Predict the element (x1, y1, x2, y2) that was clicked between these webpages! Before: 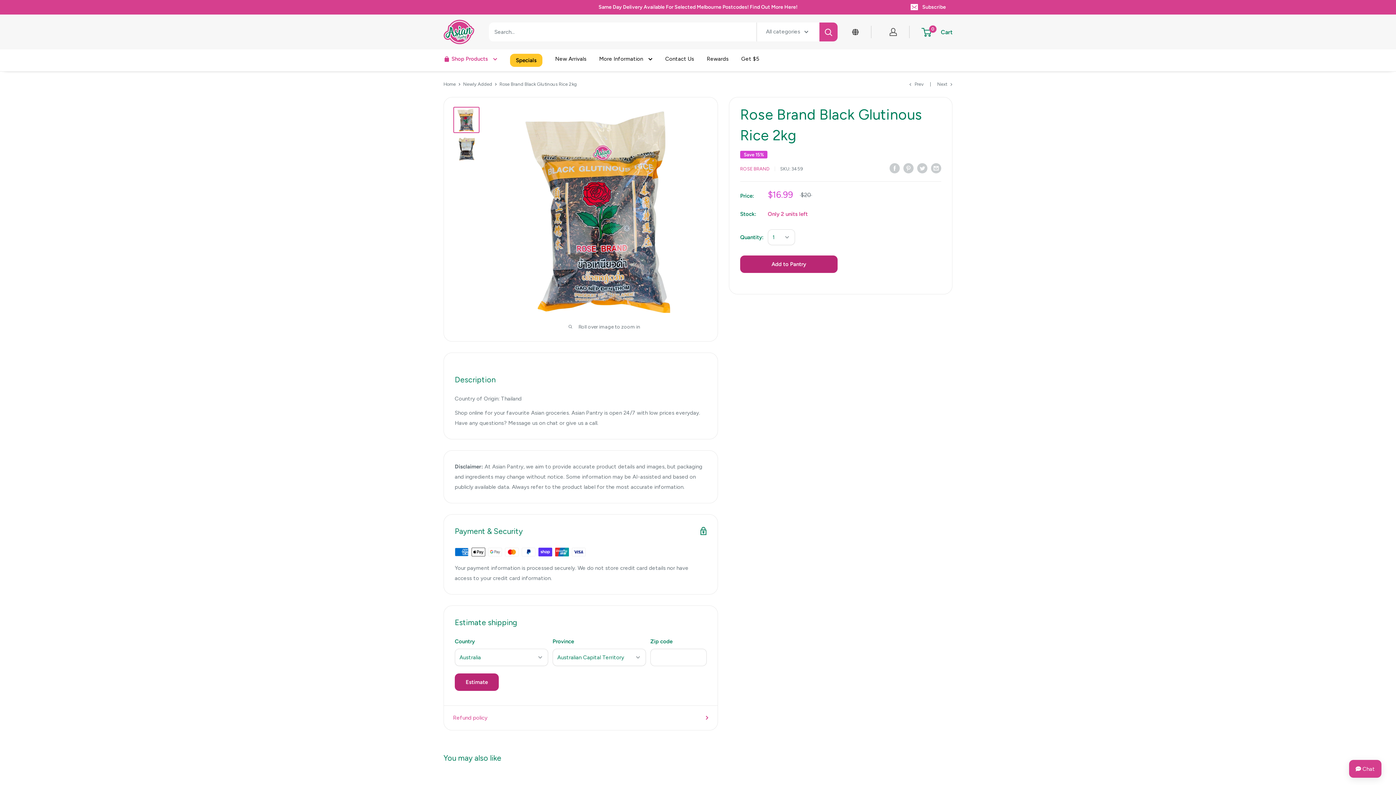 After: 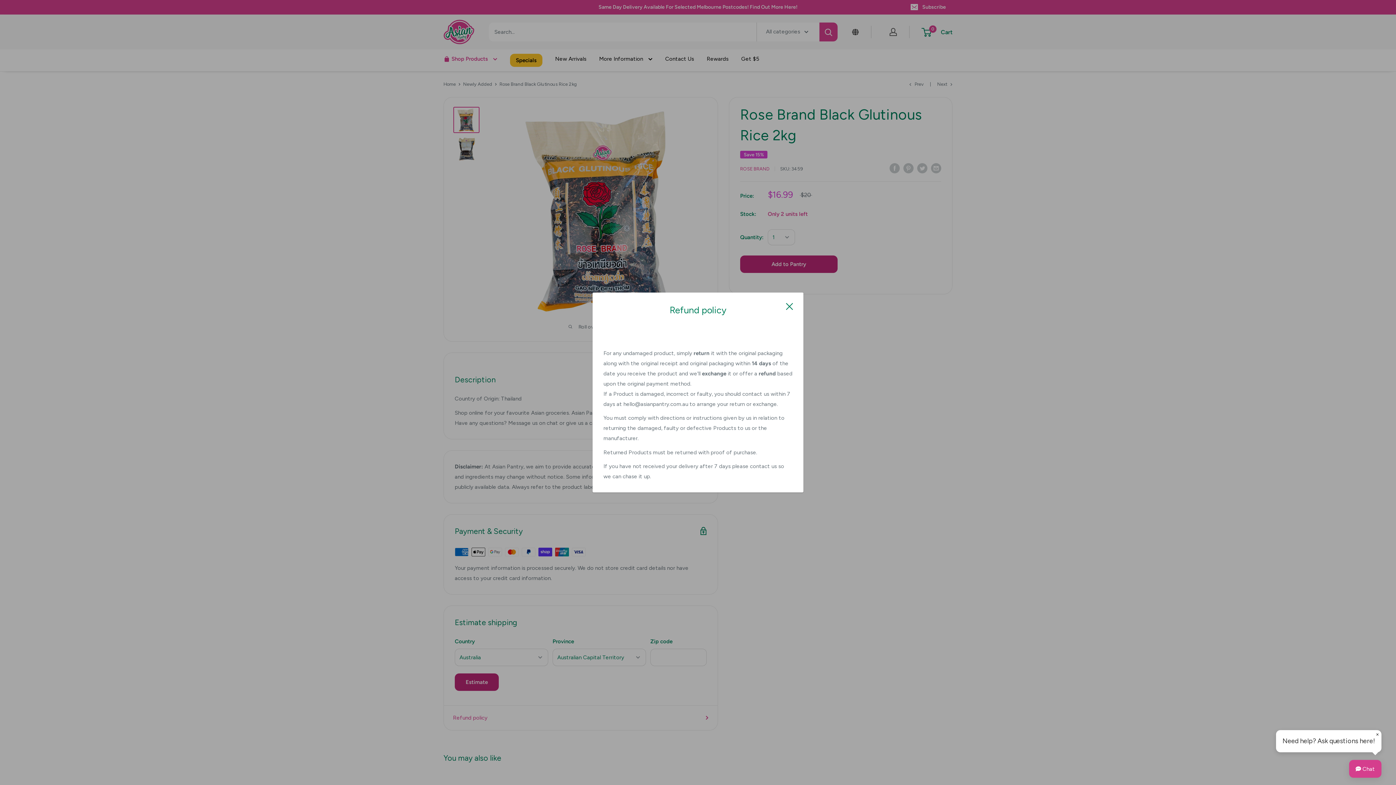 Action: label: Refund policy bbox: (453, 713, 708, 723)